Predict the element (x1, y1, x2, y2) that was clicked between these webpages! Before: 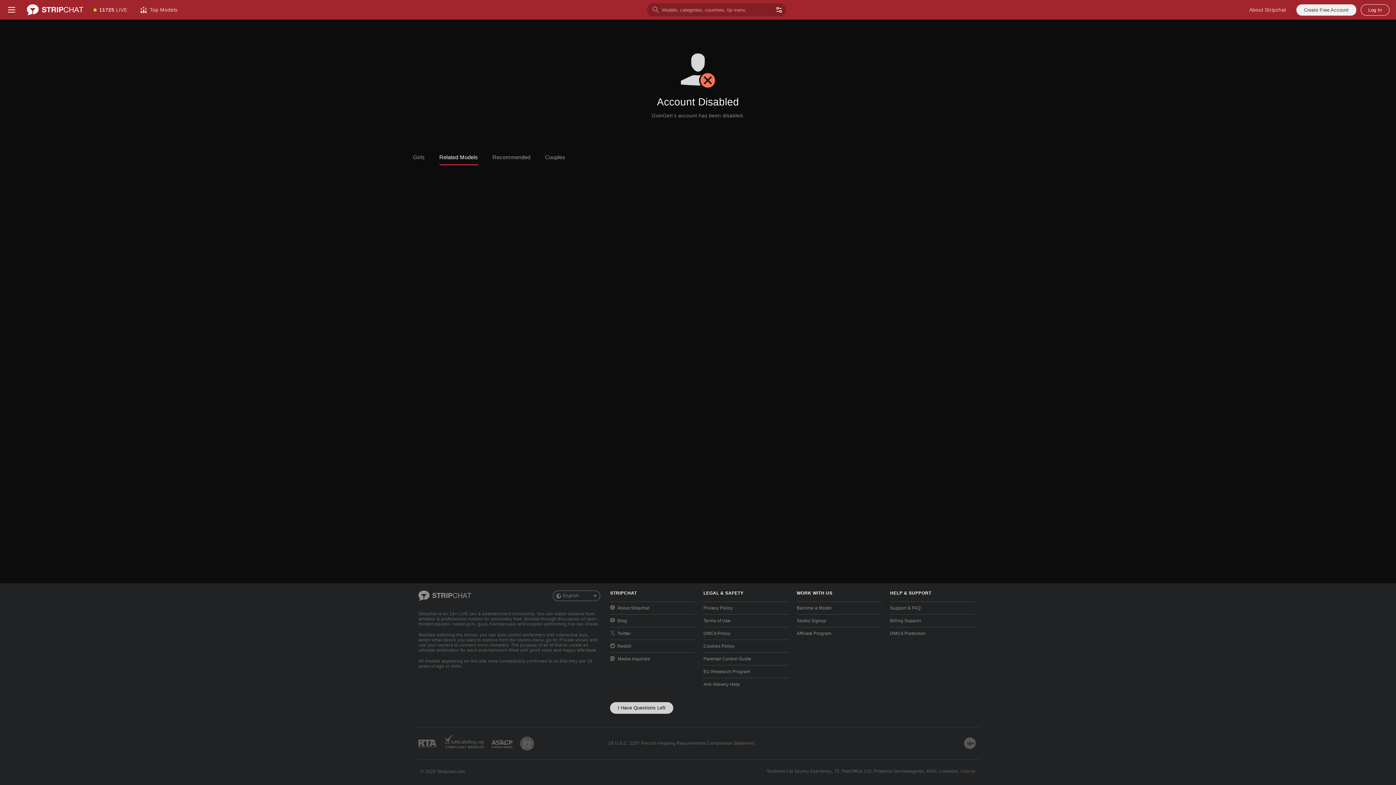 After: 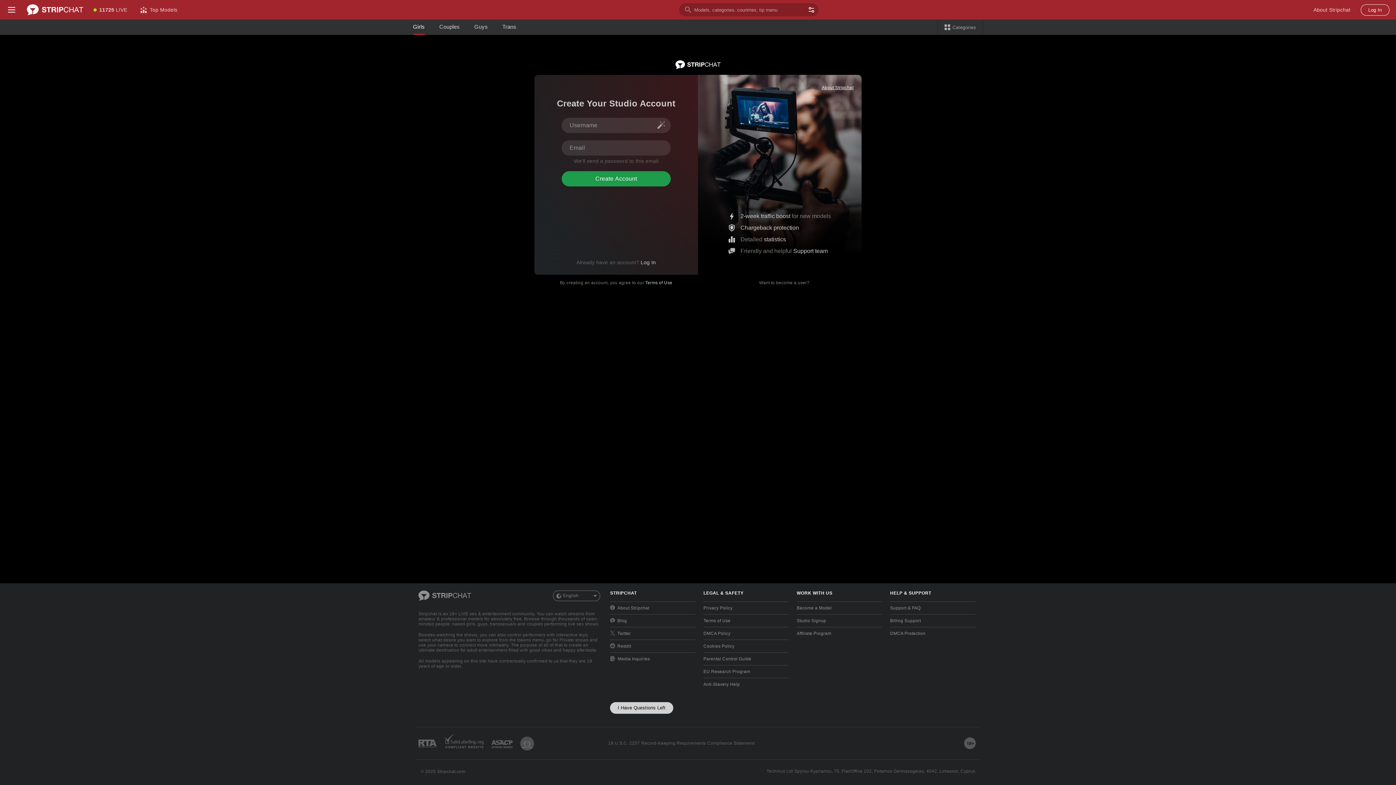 Action: bbox: (797, 614, 882, 627) label: Studio Signup